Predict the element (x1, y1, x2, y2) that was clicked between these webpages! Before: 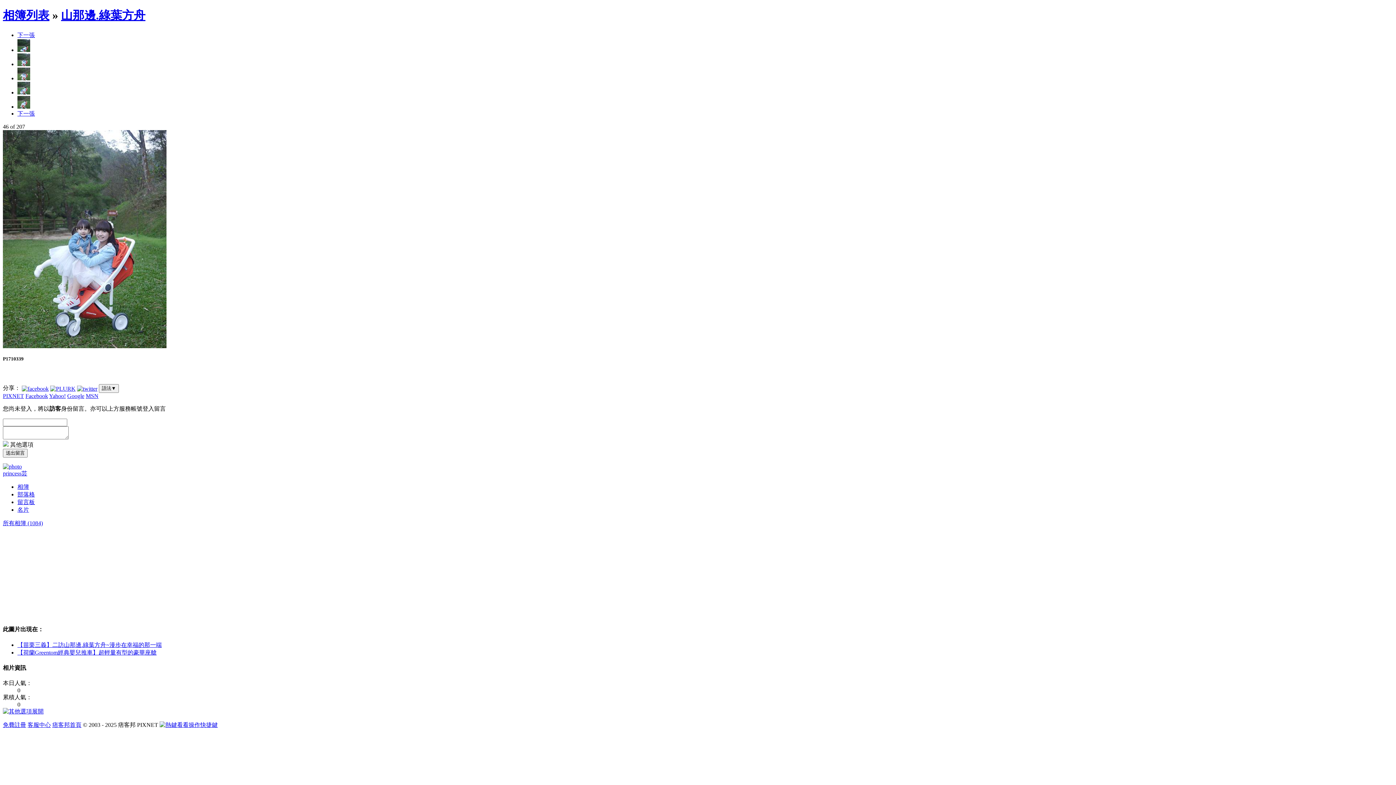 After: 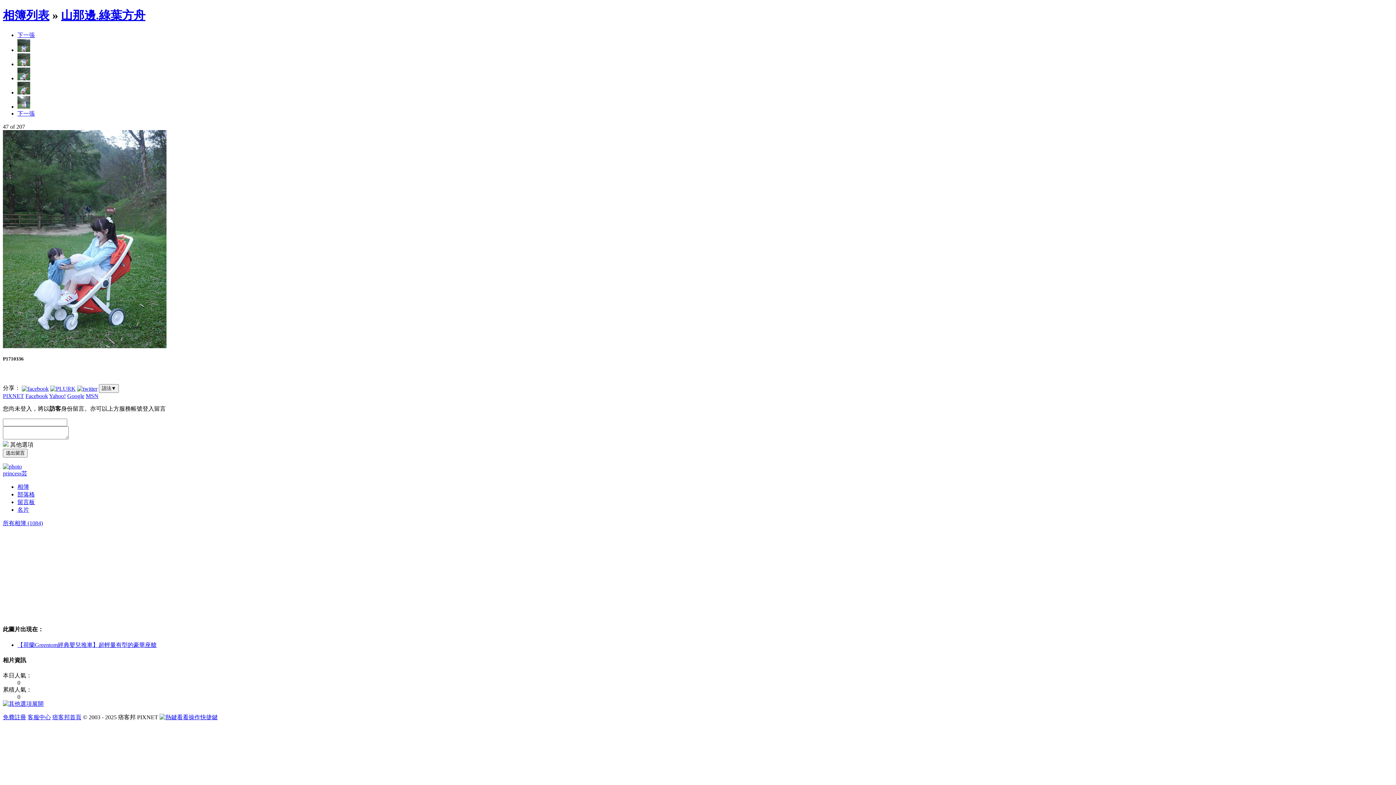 Action: bbox: (2, 343, 166, 349)